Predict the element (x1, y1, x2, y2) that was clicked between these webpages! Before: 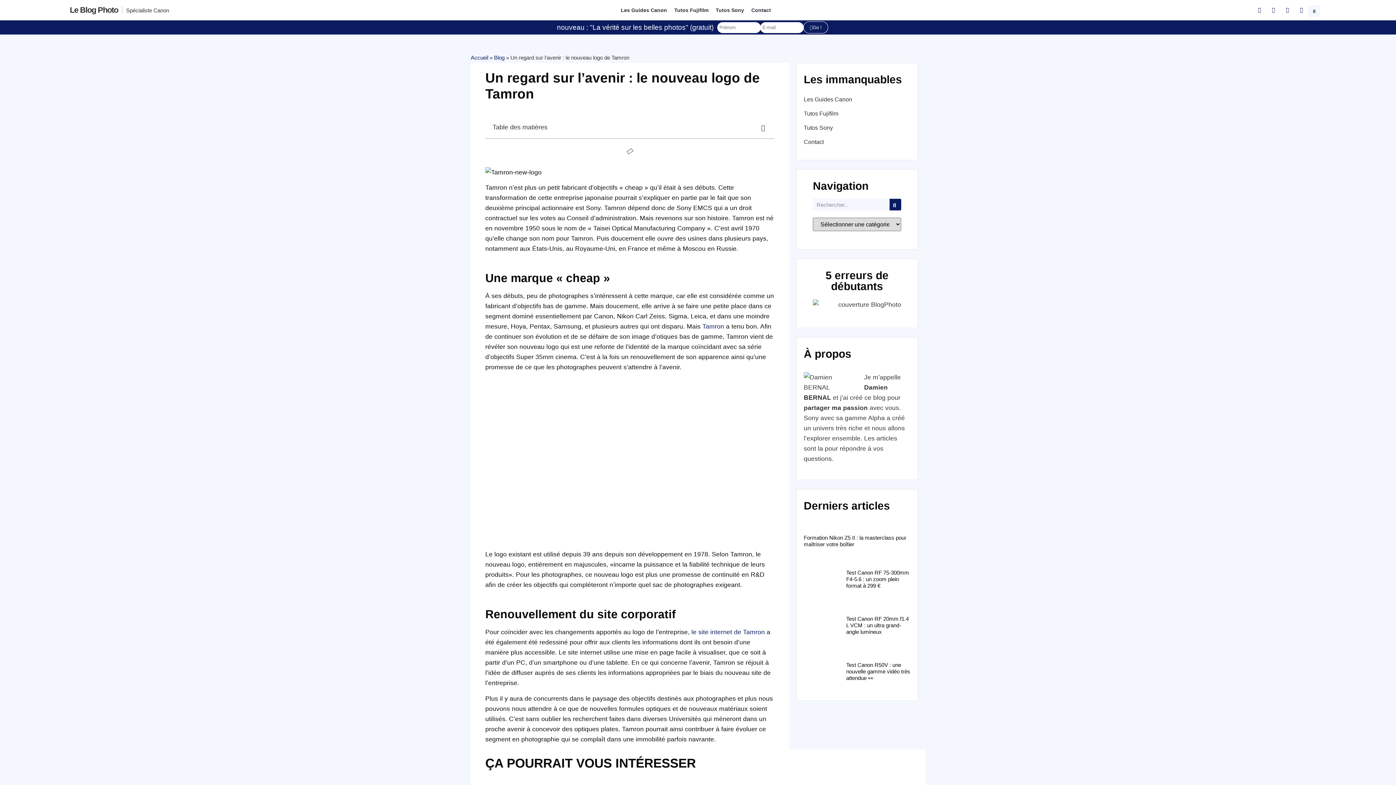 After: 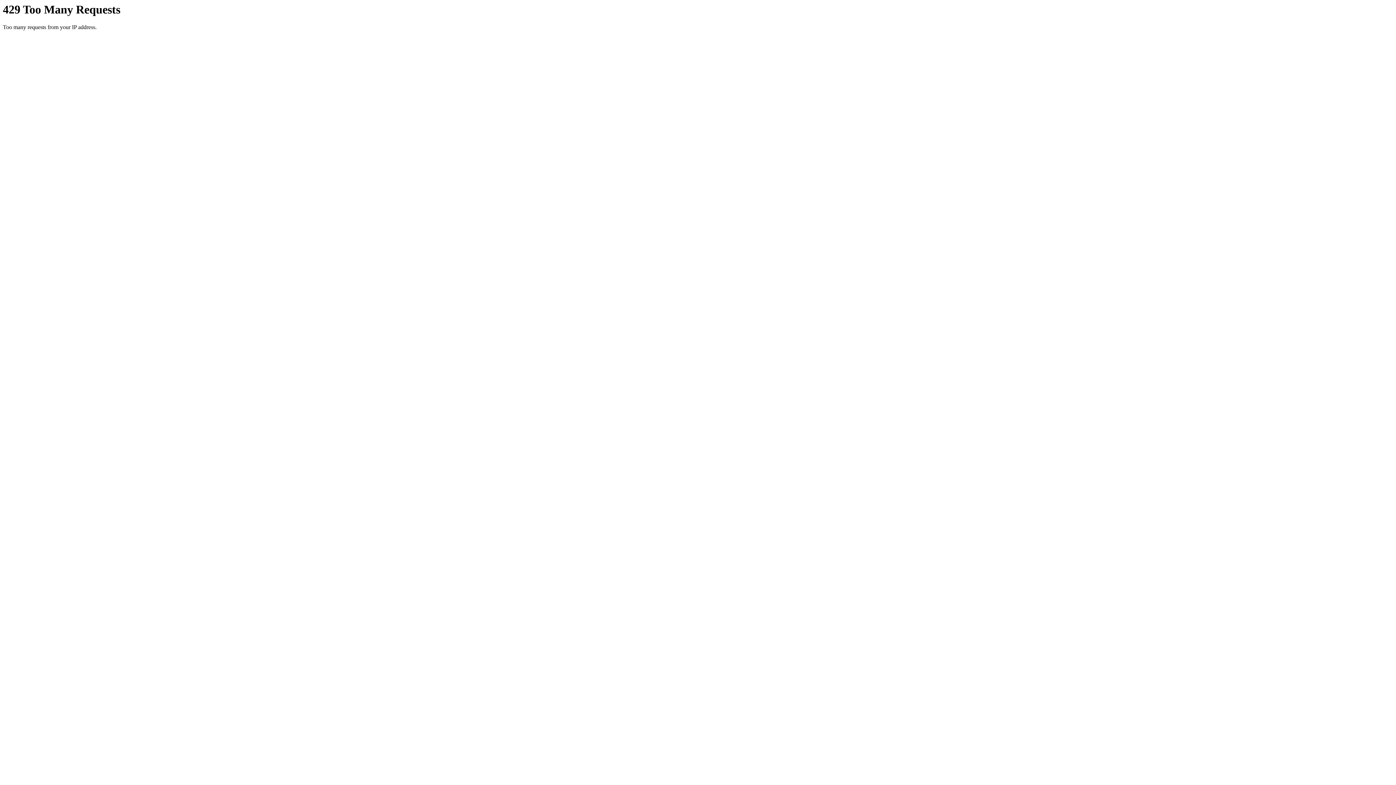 Action: bbox: (804, 562, 839, 597)